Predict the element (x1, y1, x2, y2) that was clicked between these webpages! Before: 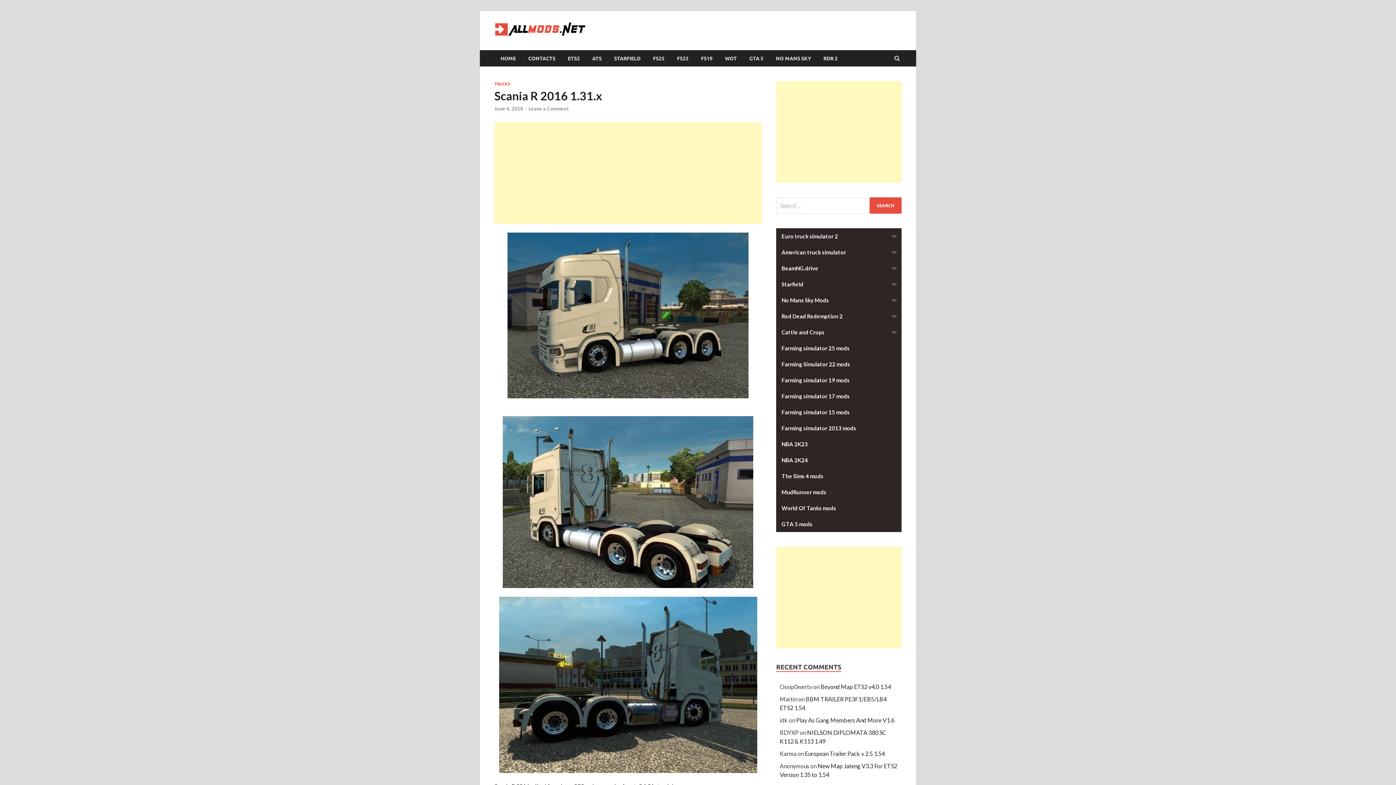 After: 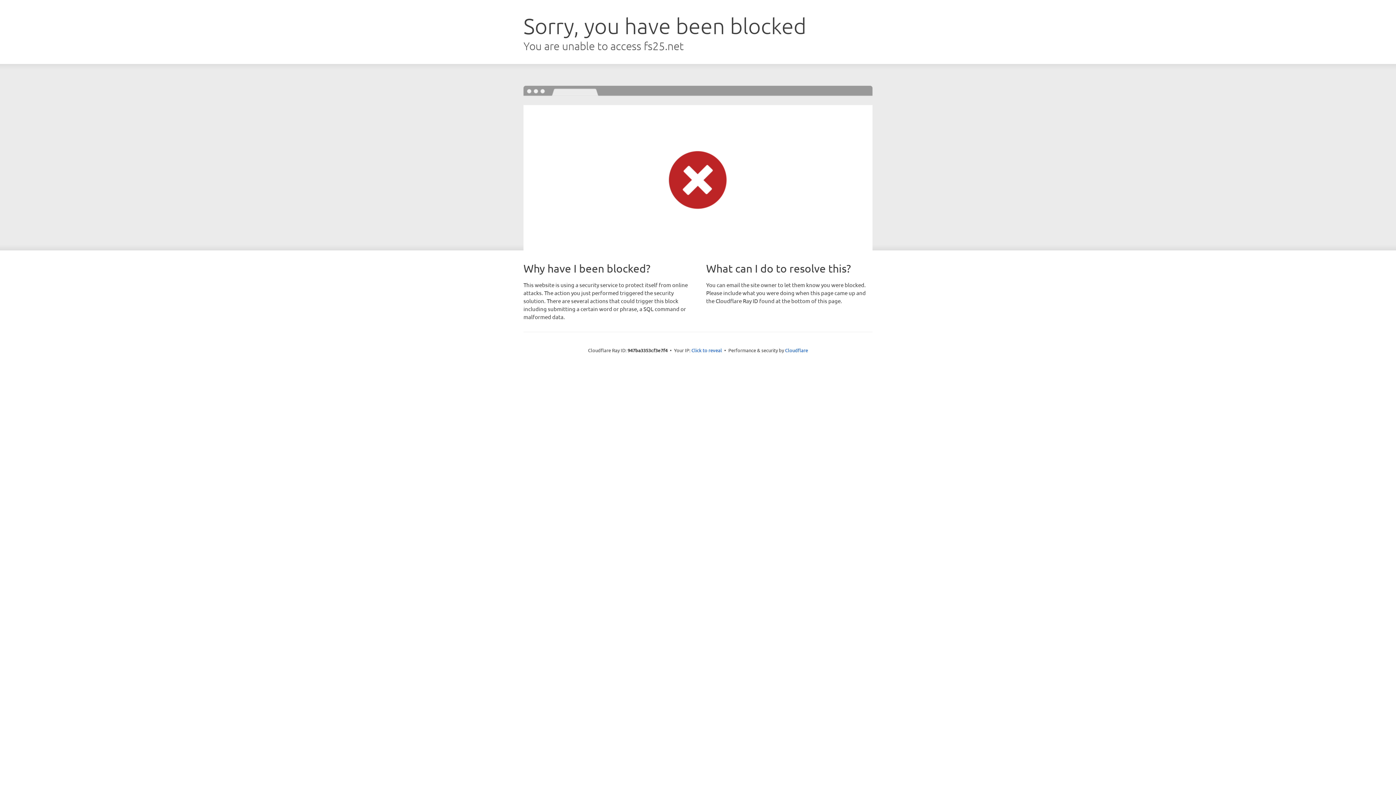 Action: label: FS25 bbox: (646, 50, 670, 66)